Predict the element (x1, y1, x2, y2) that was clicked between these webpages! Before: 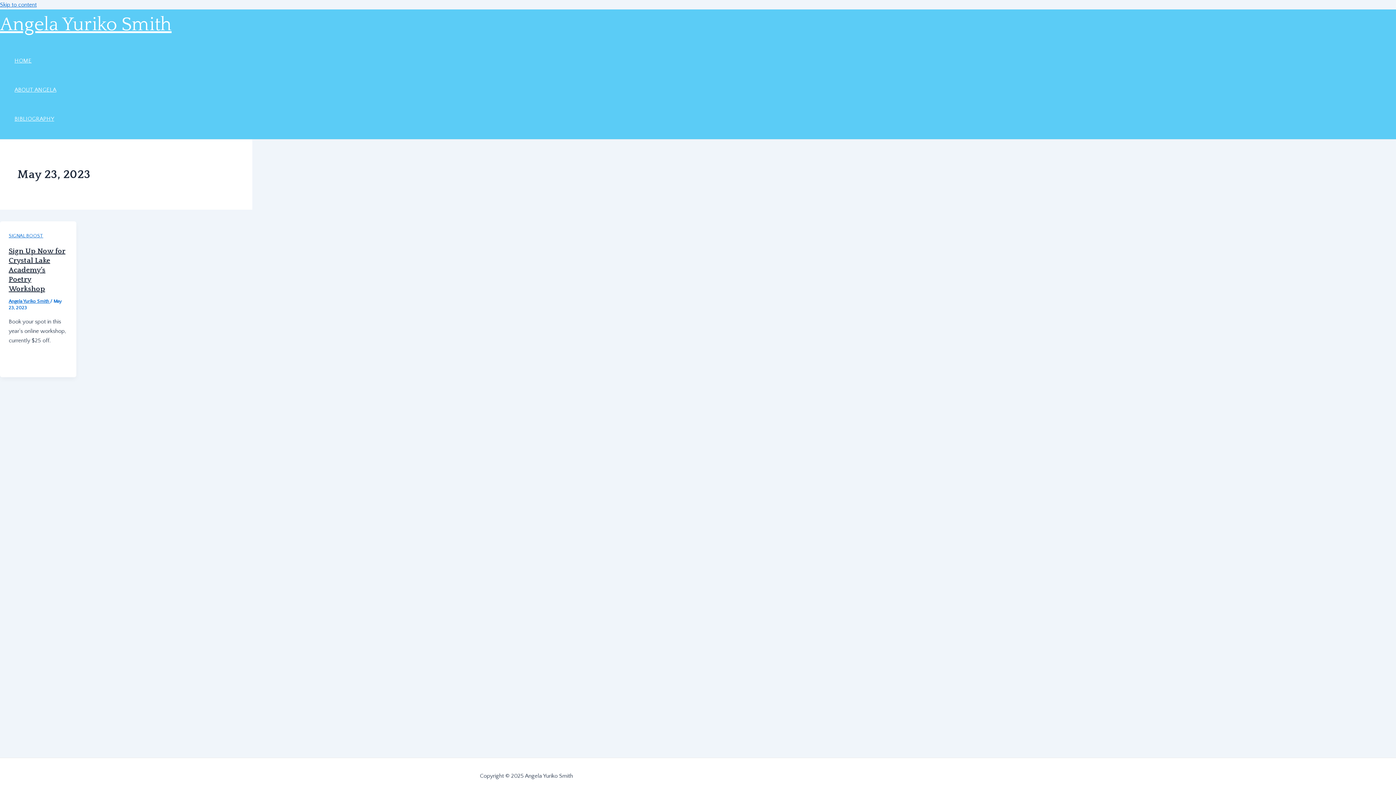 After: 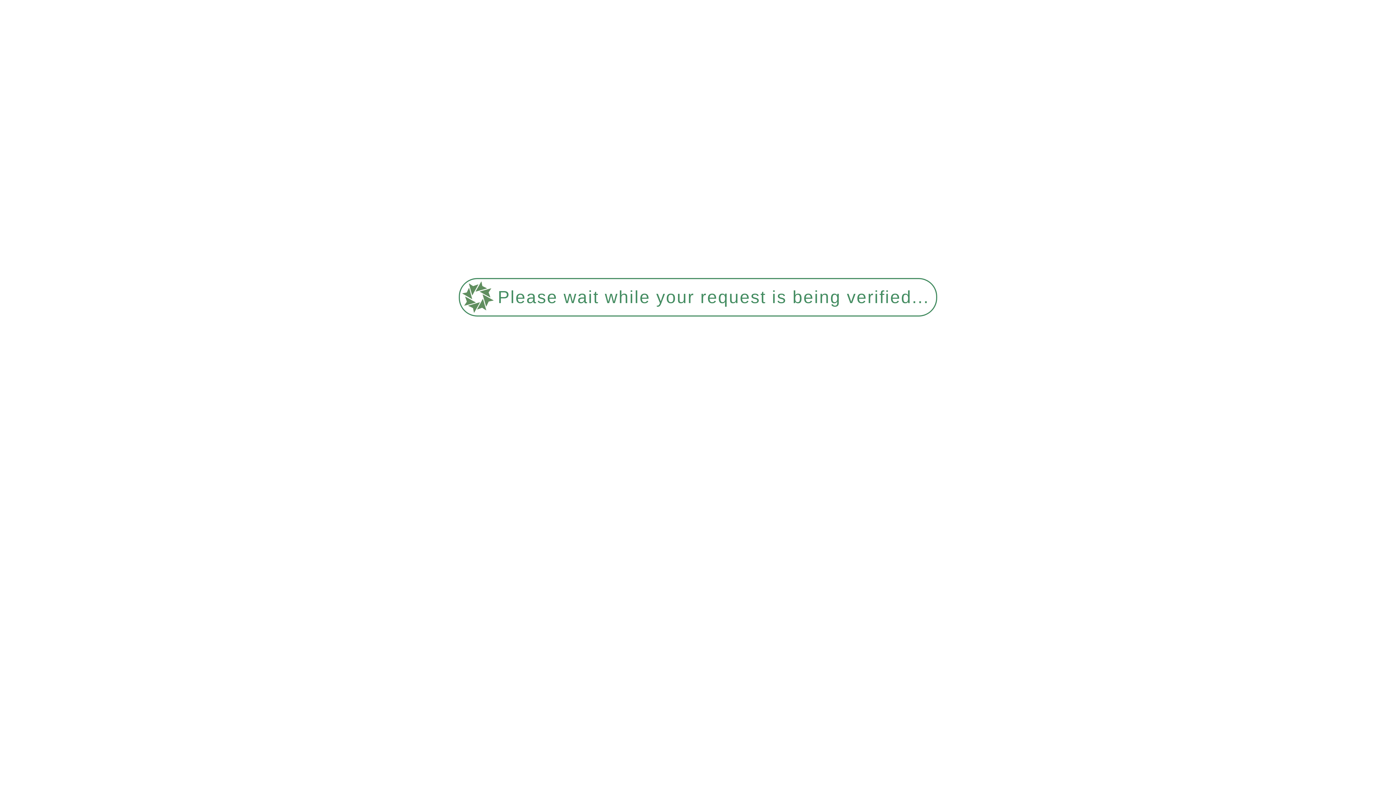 Action: bbox: (14, 75, 56, 104) label: ABOUT ANGELA